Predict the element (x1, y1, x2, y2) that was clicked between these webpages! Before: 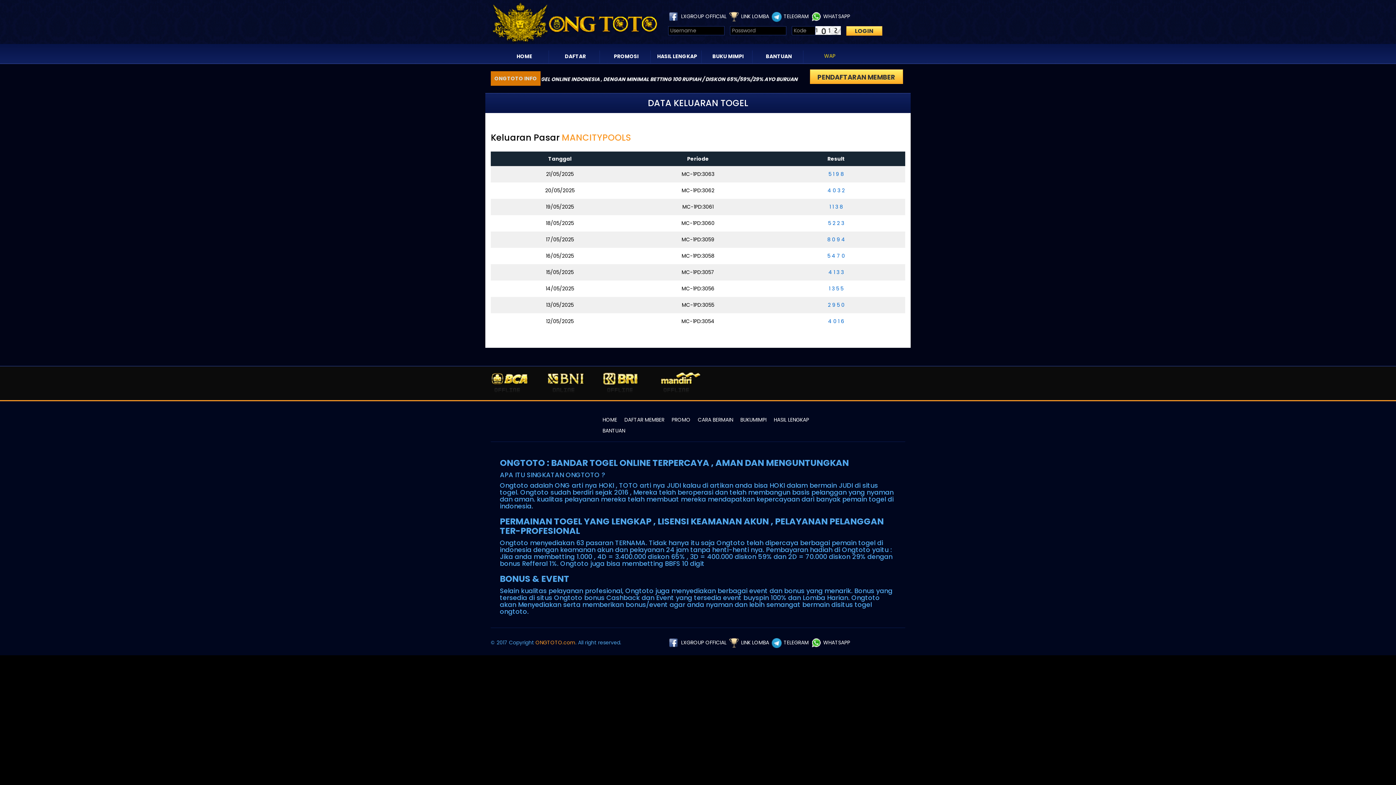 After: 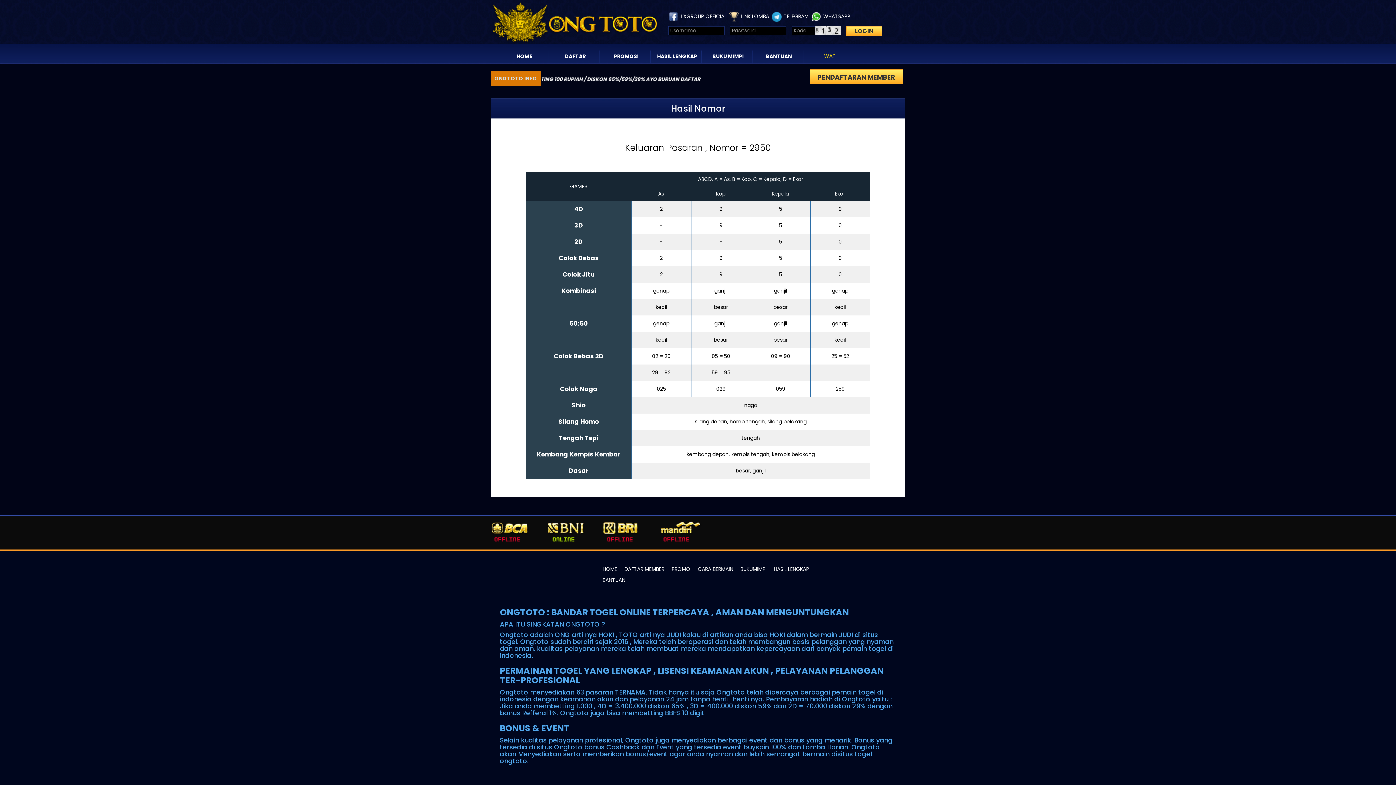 Action: label: 2 9 5 0 bbox: (828, 301, 844, 308)